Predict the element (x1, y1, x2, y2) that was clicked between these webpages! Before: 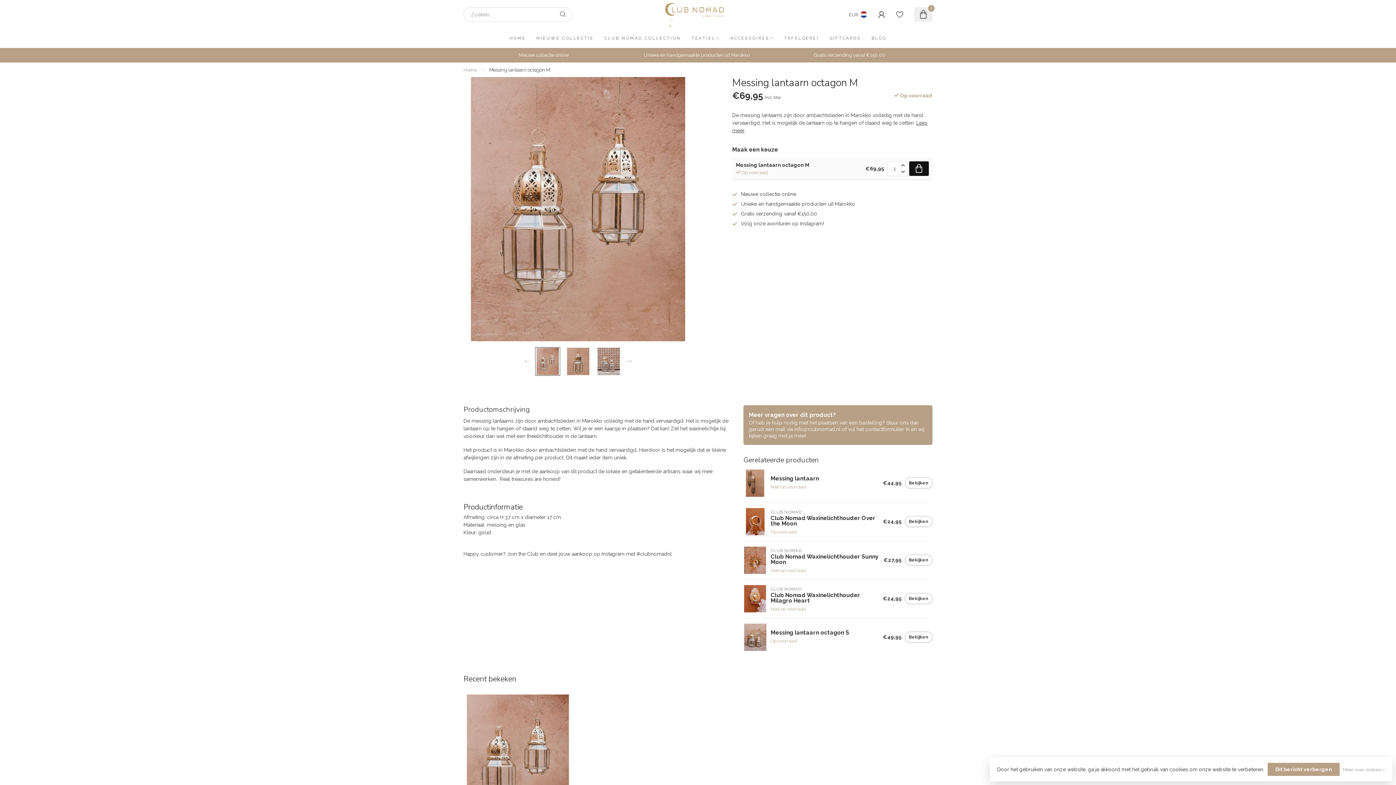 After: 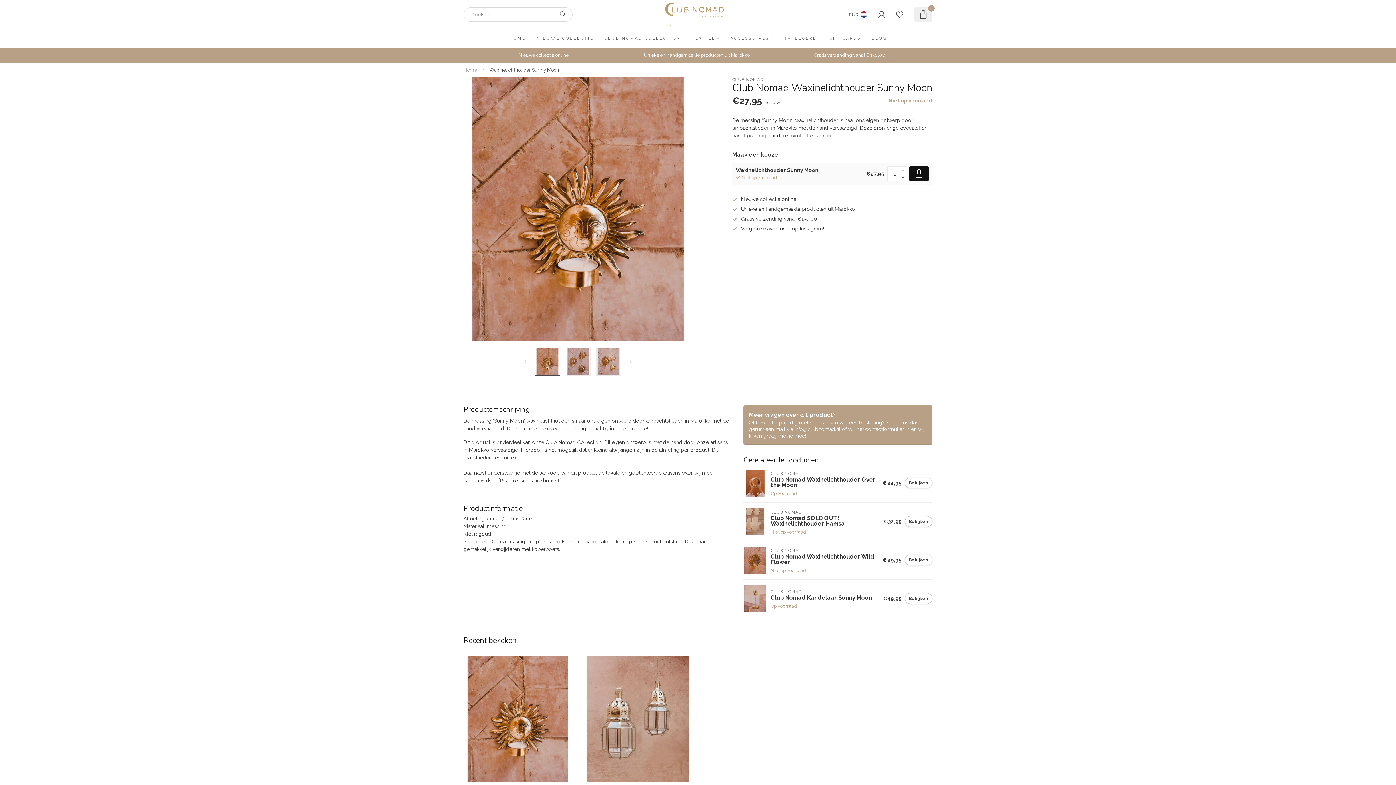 Action: bbox: (743, 546, 767, 574)